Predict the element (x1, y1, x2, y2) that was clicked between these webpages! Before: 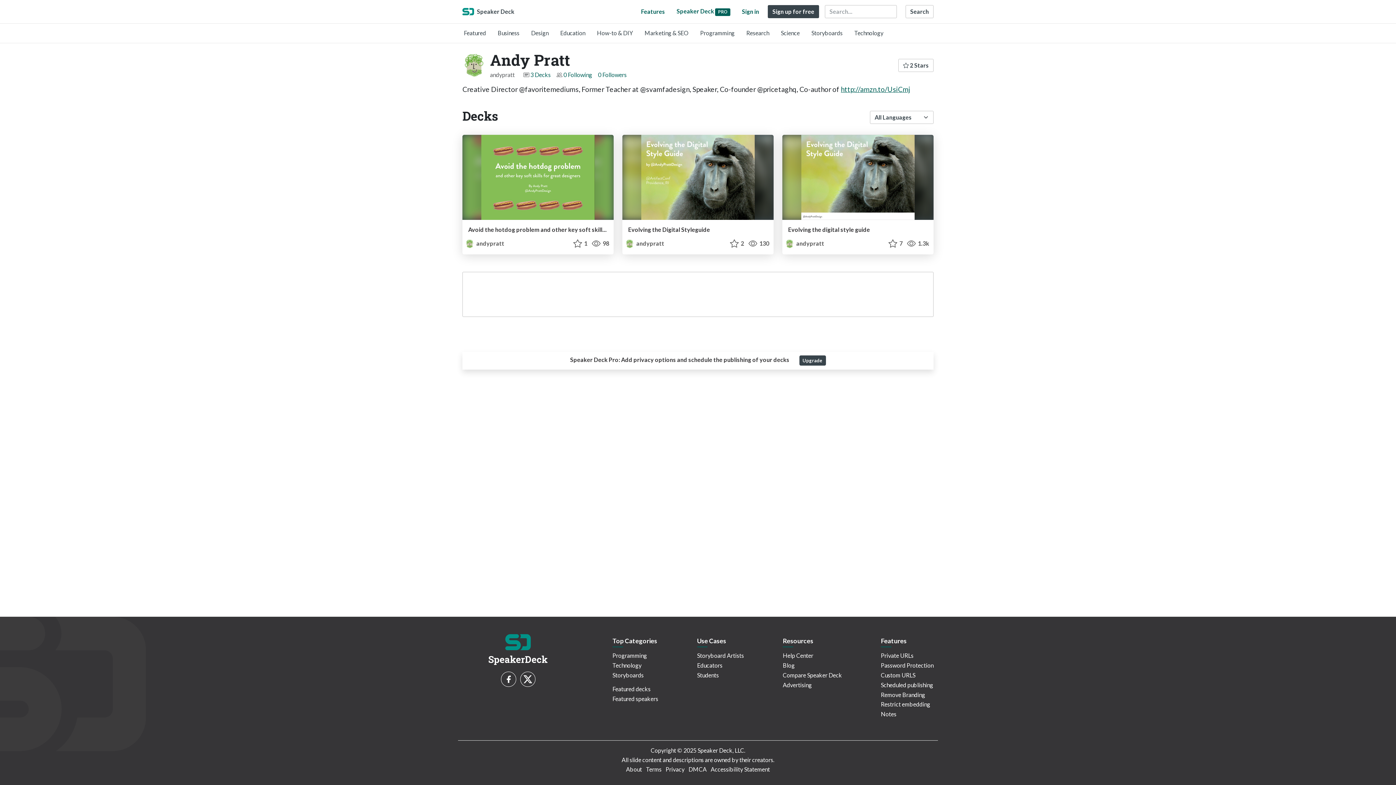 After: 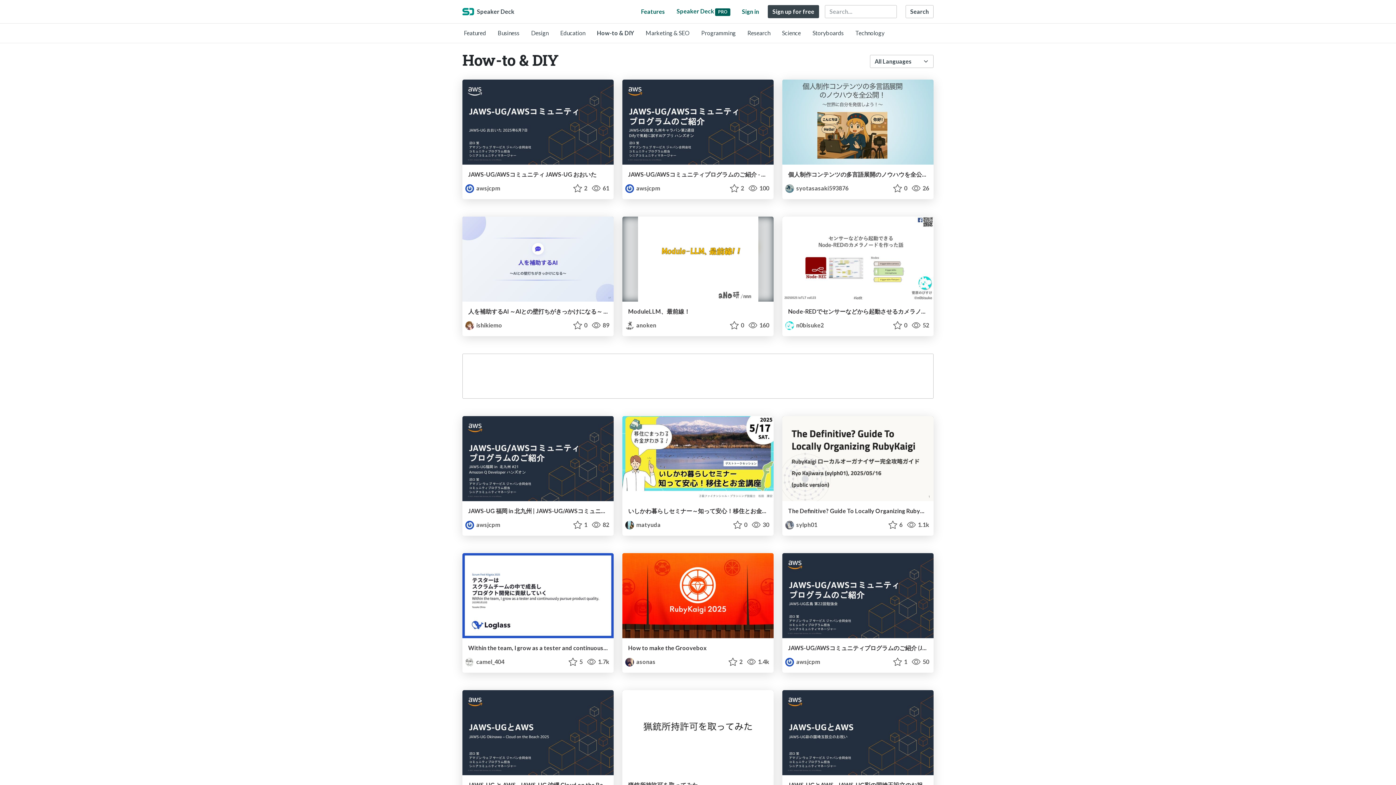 Action: bbox: (597, 29, 633, 36) label: How-to & DIY